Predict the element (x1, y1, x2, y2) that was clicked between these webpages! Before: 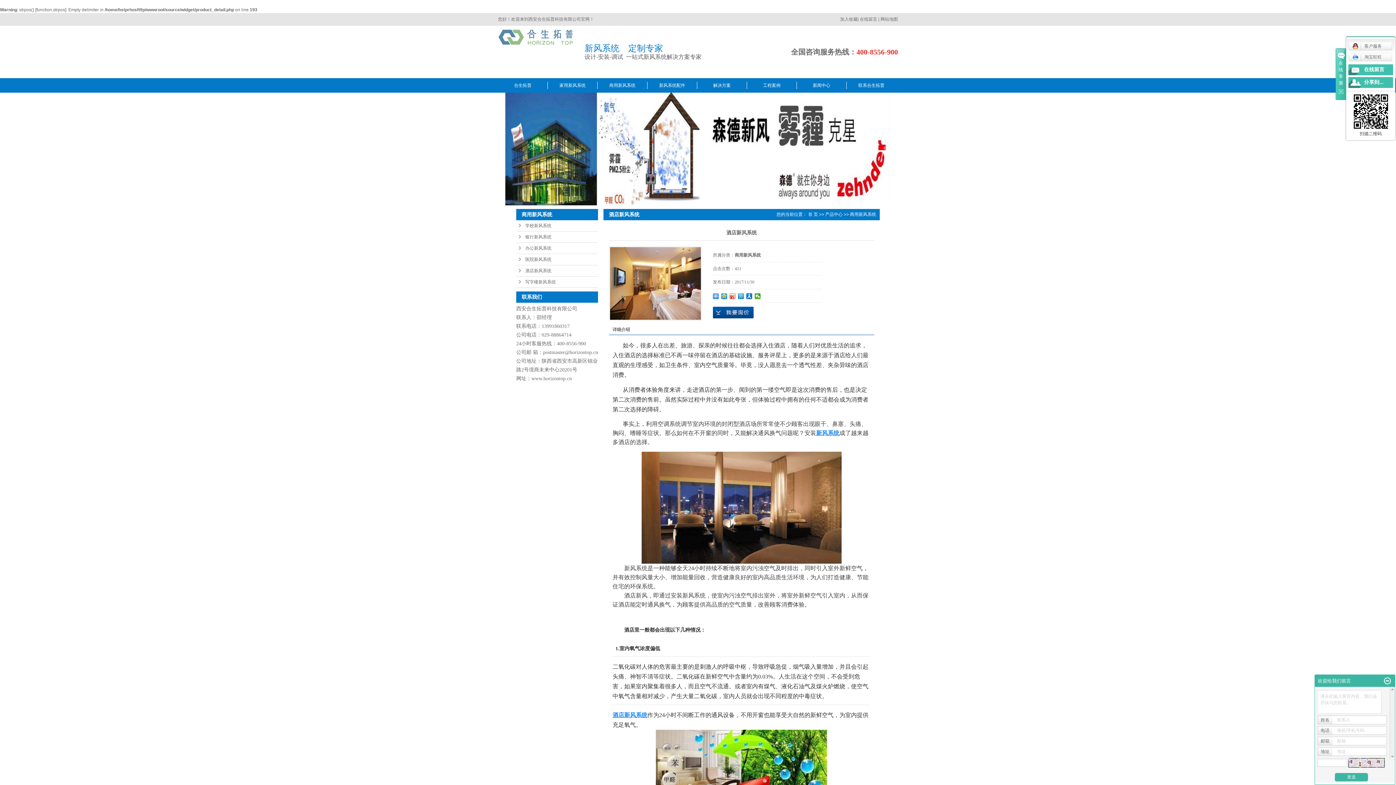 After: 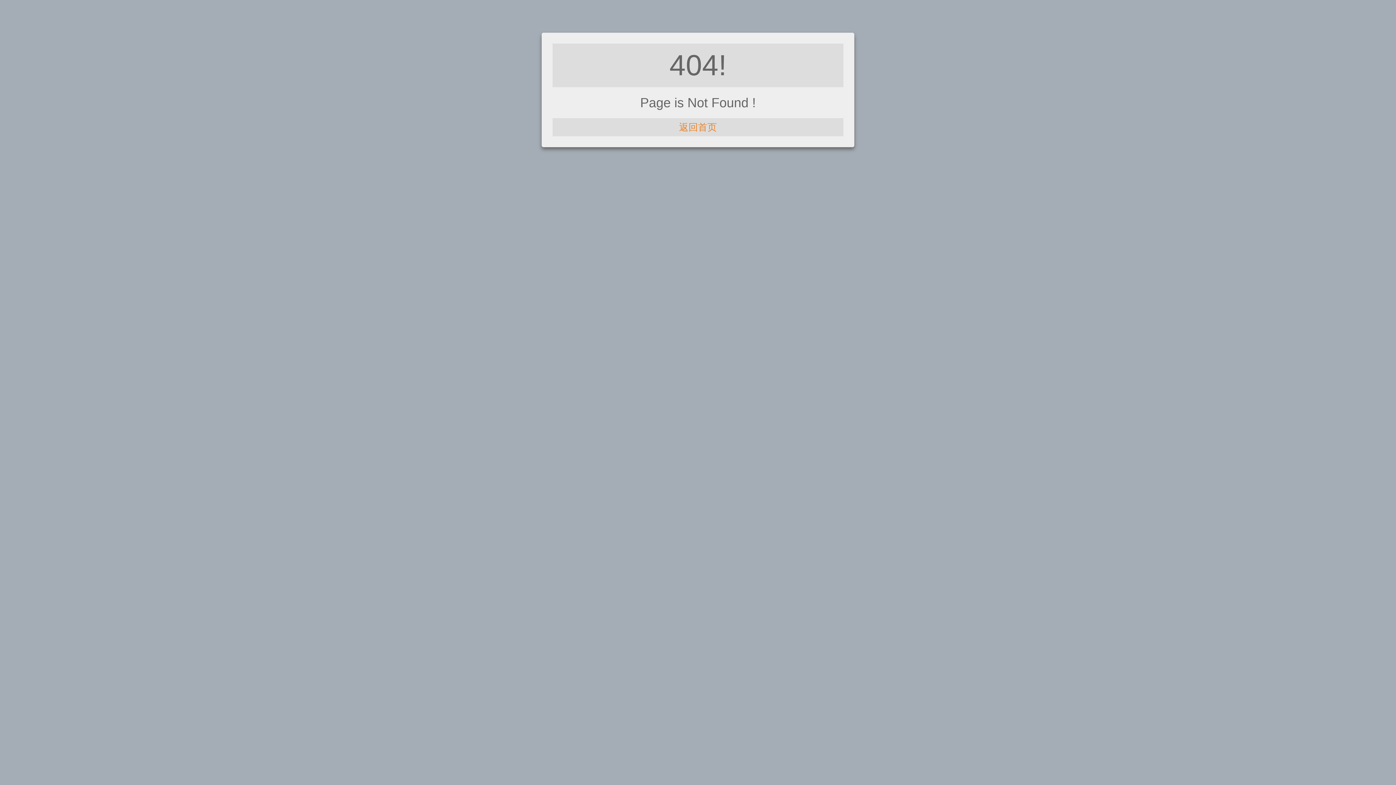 Action: bbox: (36, 7, 65, 12) label: function.strpos